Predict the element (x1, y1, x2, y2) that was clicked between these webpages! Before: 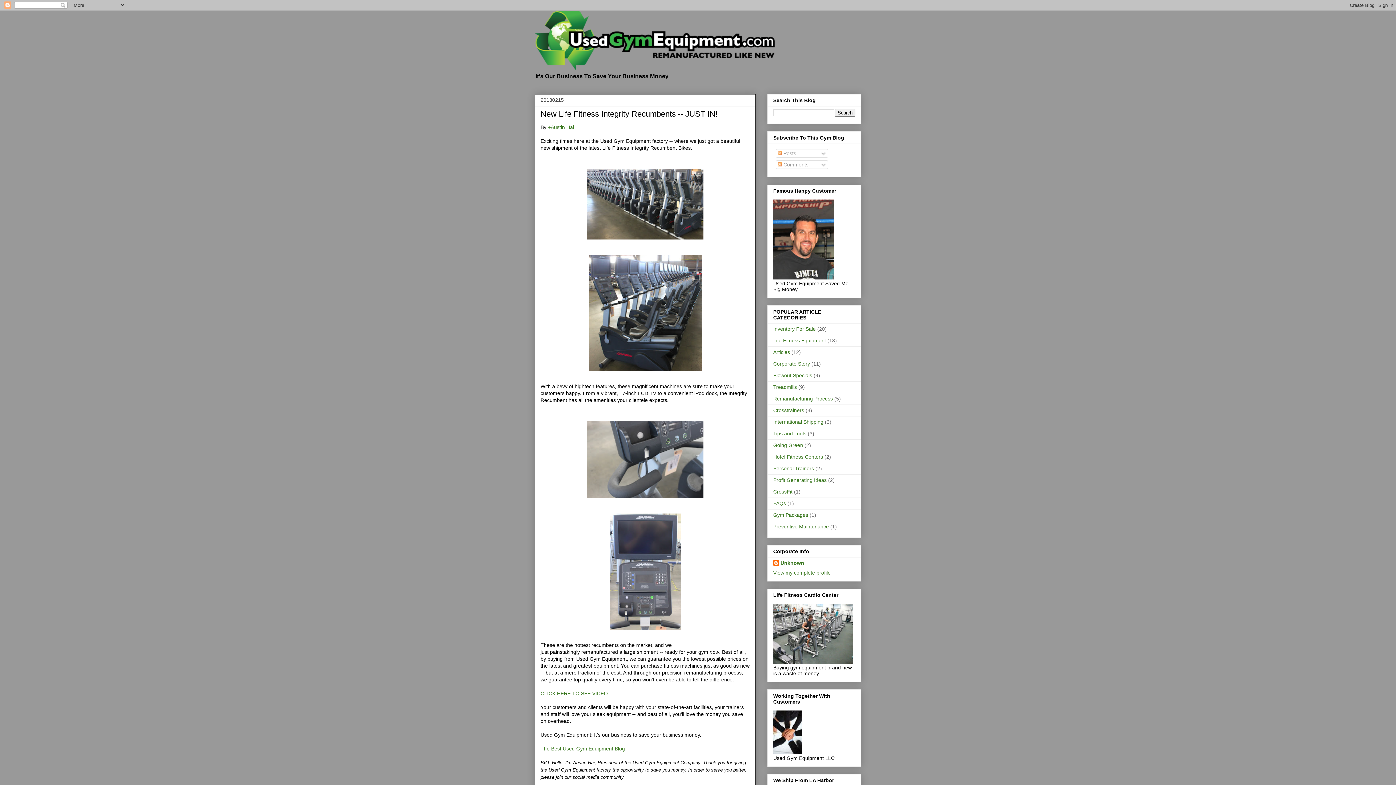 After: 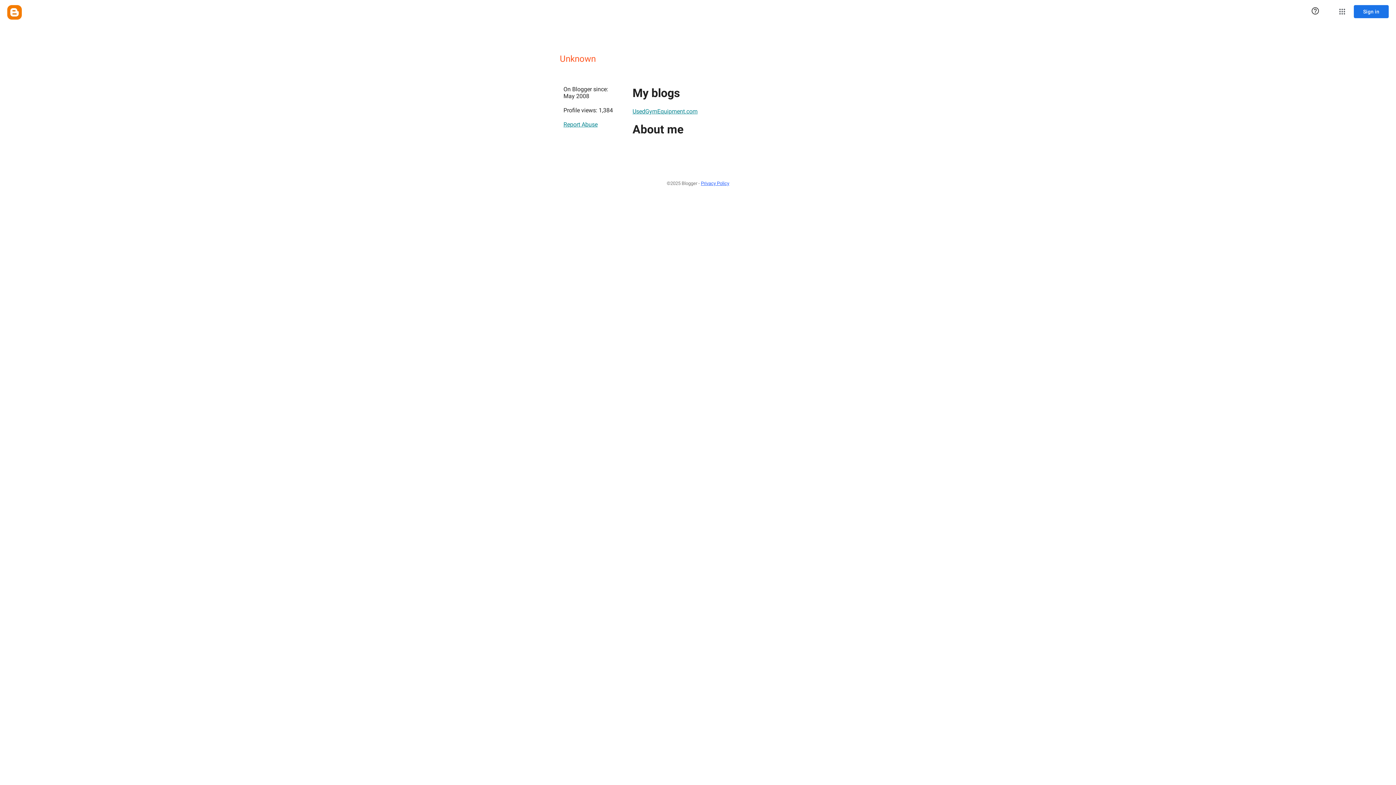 Action: label: Unknown bbox: (773, 560, 804, 567)